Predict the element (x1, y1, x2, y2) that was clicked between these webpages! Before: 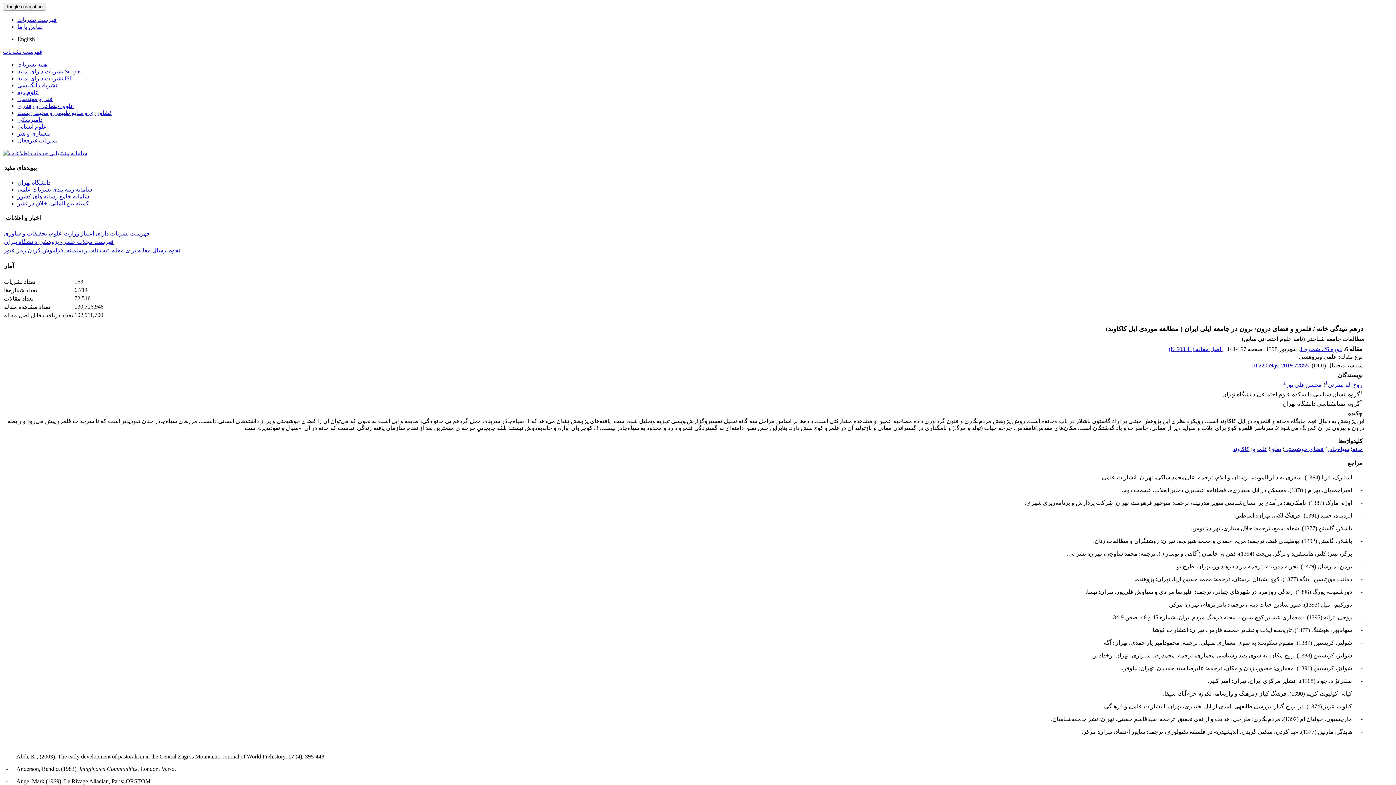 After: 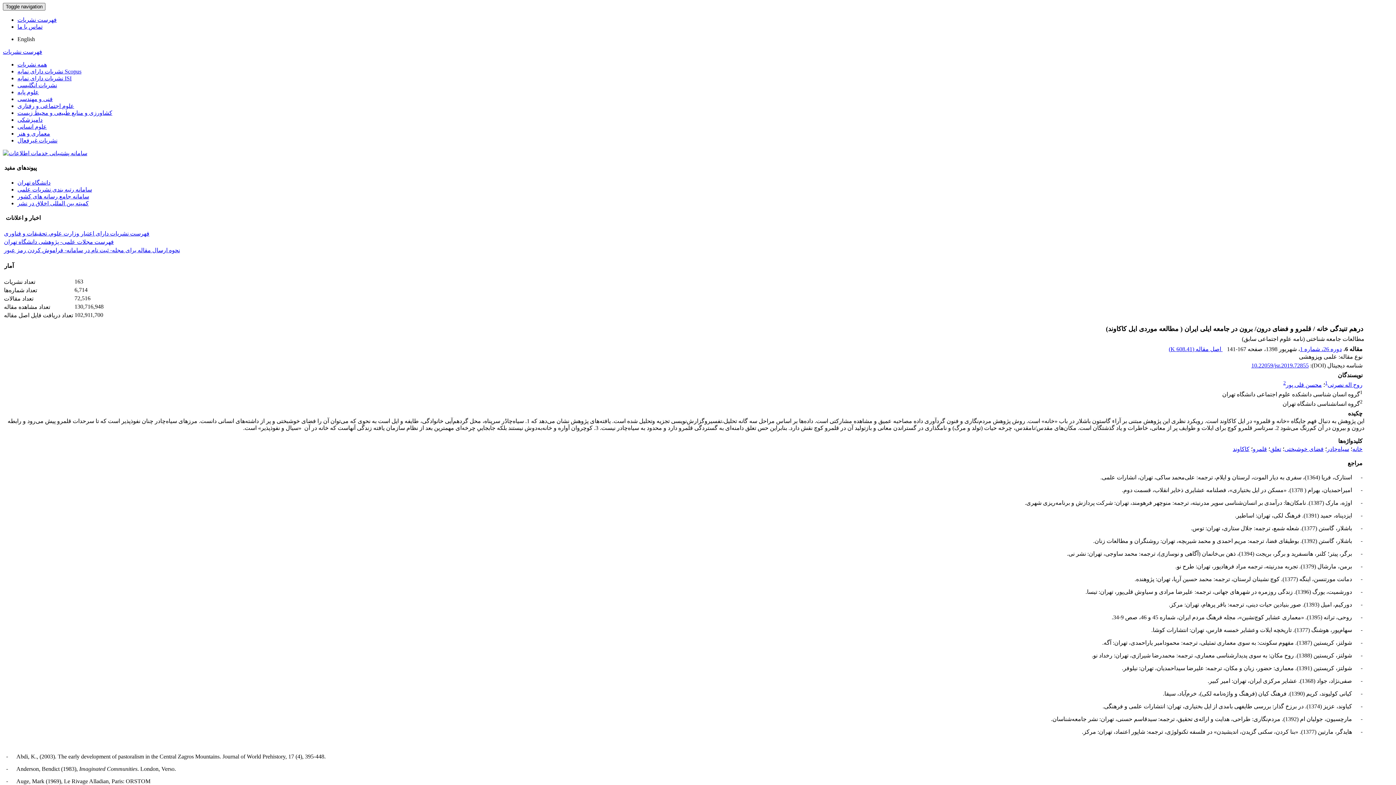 Action: label: Toggle navigation bbox: (2, 2, 45, 10)